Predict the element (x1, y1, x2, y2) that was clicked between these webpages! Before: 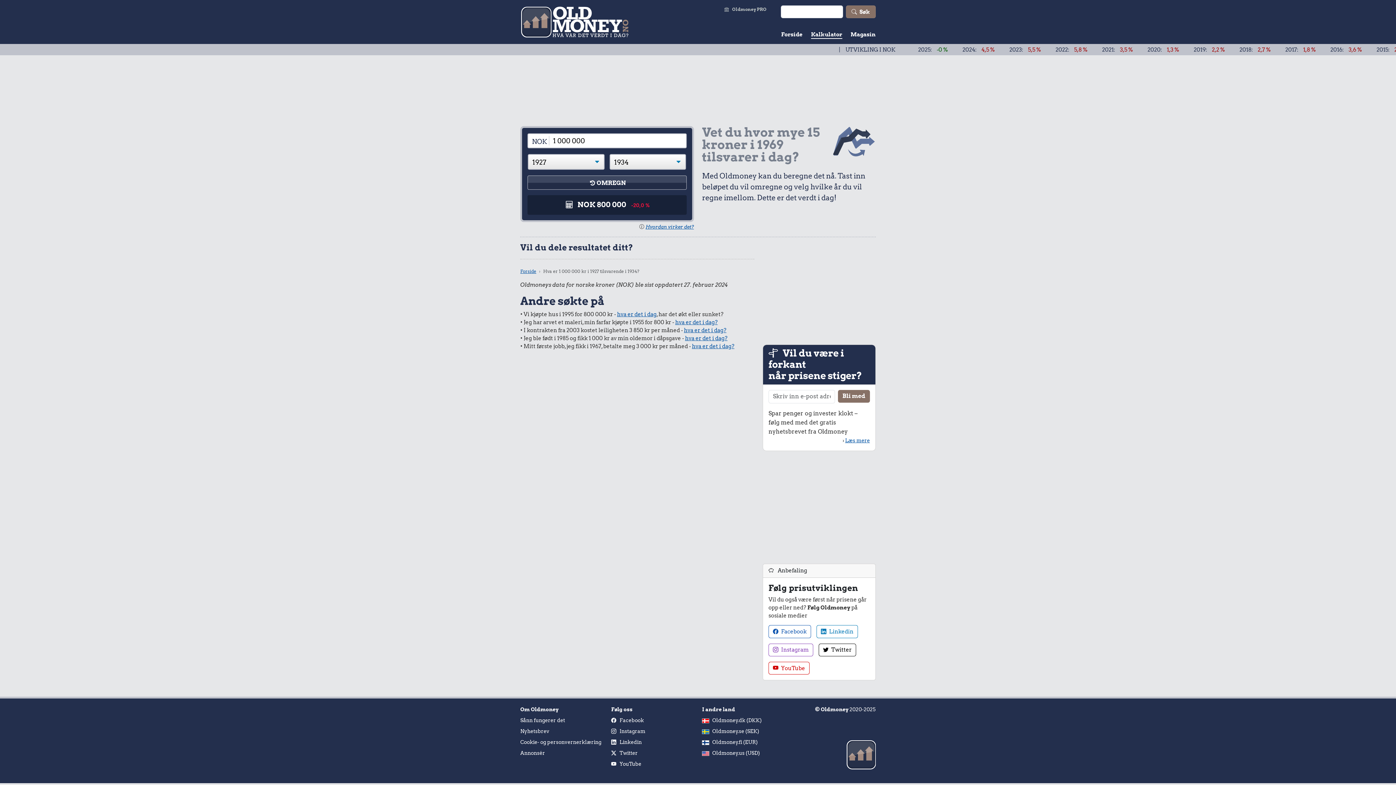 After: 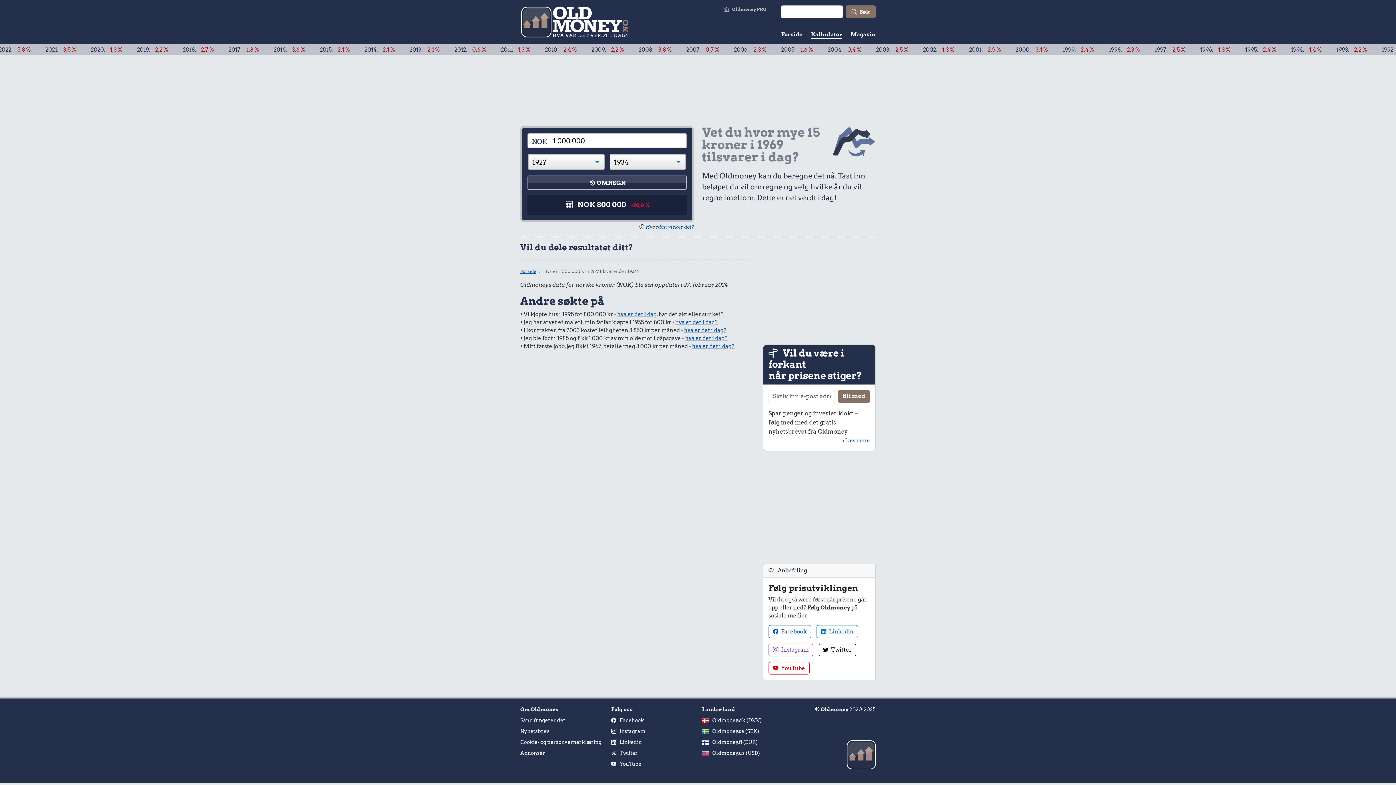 Action: label:   bbox: (702, 717, 712, 723)